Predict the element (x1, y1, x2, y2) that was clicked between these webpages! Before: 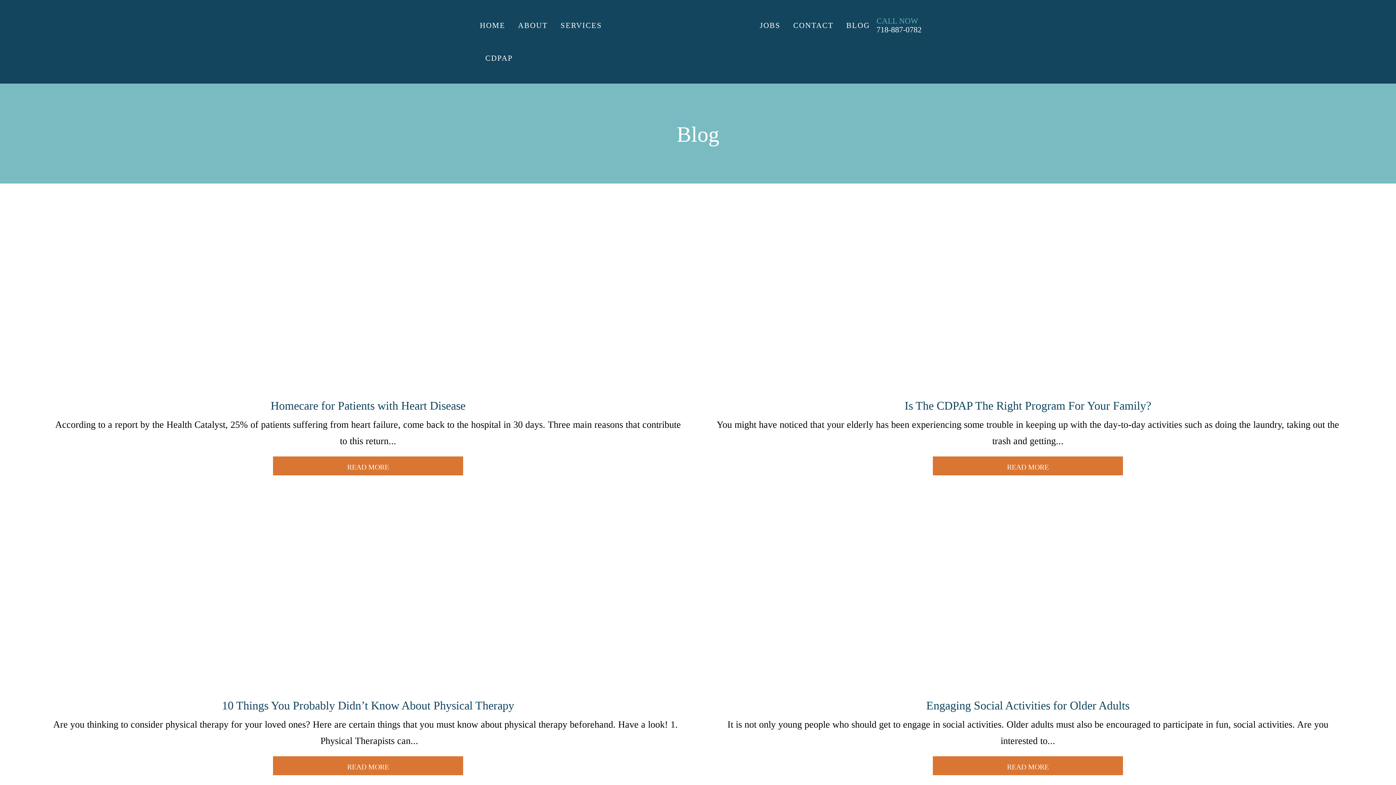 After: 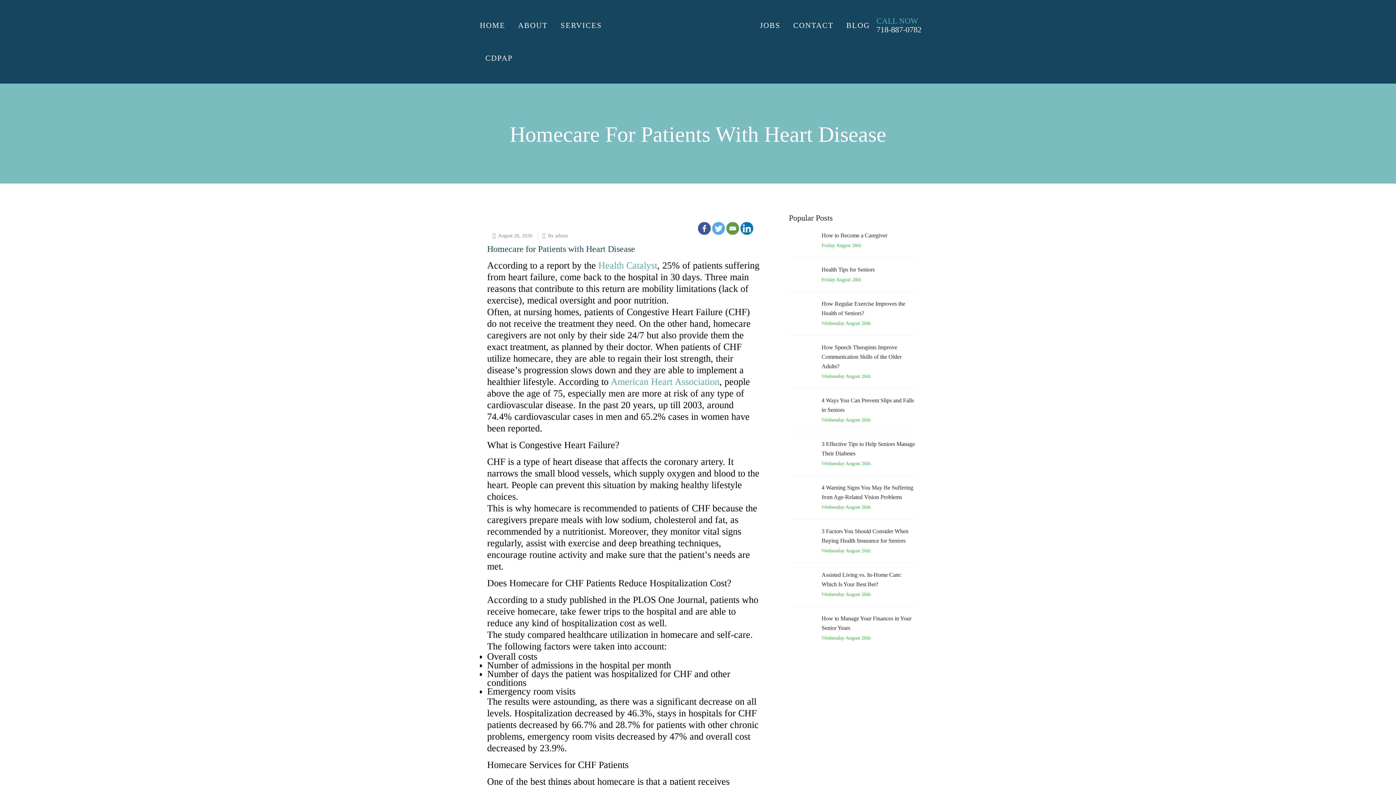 Action: label: Homecare for Patients with Heart Disease bbox: (50, 394, 685, 416)